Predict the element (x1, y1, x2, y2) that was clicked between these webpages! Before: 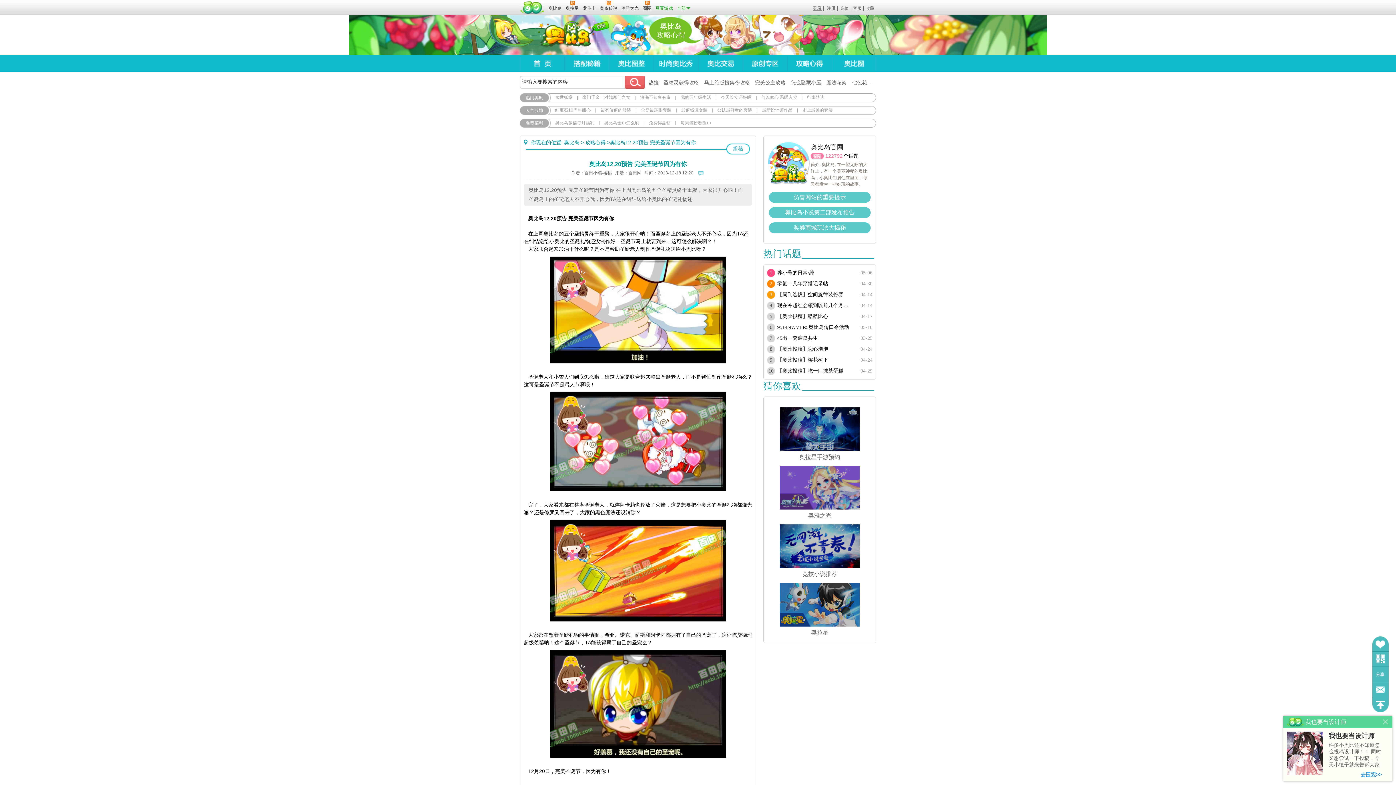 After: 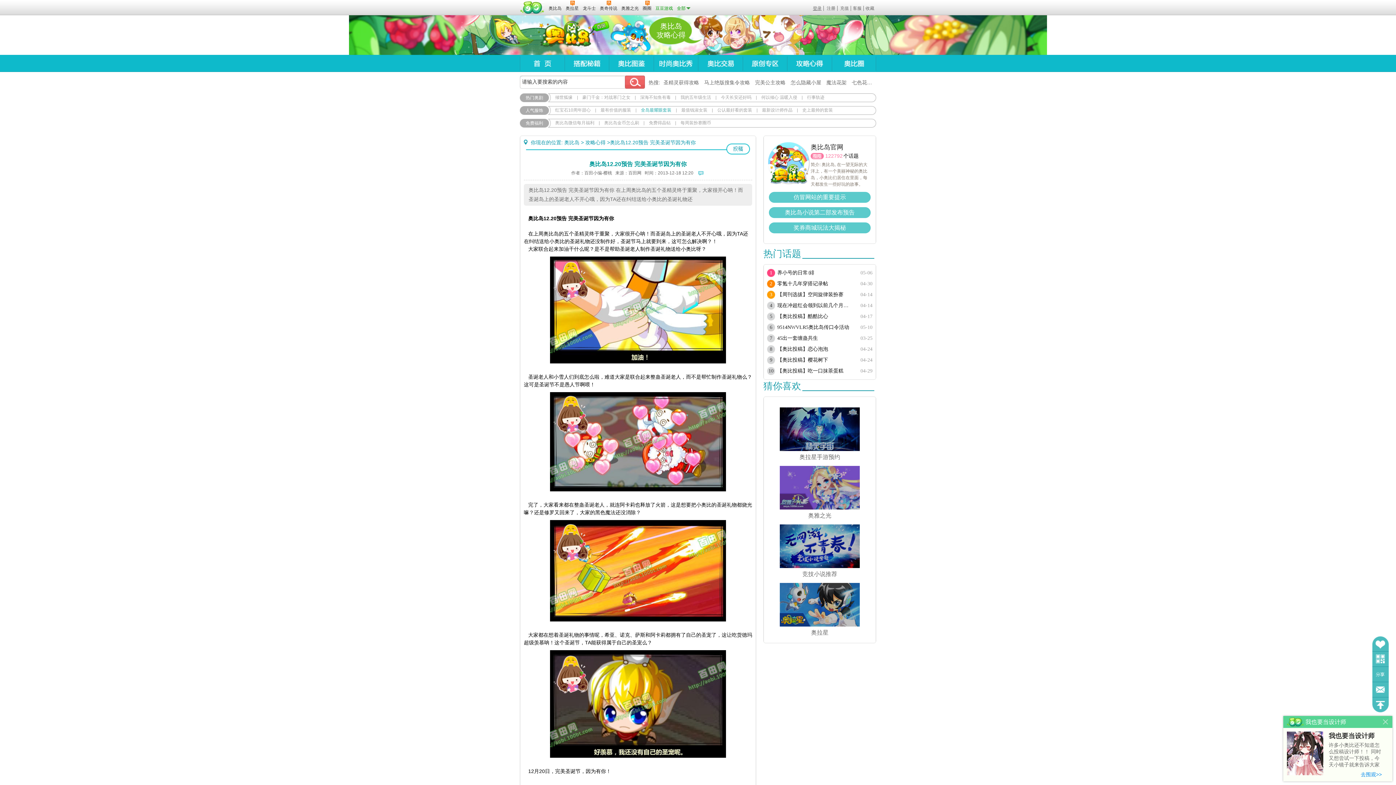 Action: bbox: (641, 107, 671, 112) label: 全岛最耀眼套装